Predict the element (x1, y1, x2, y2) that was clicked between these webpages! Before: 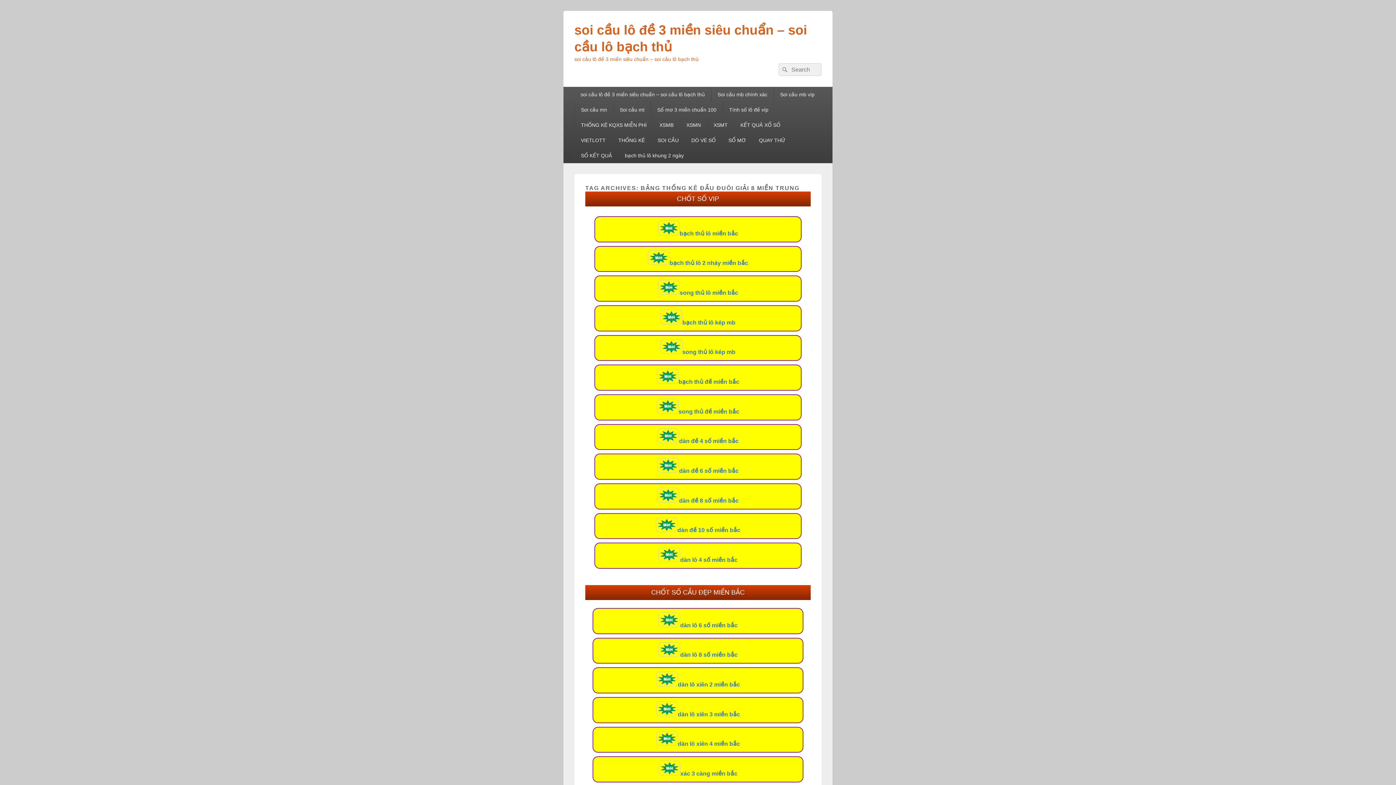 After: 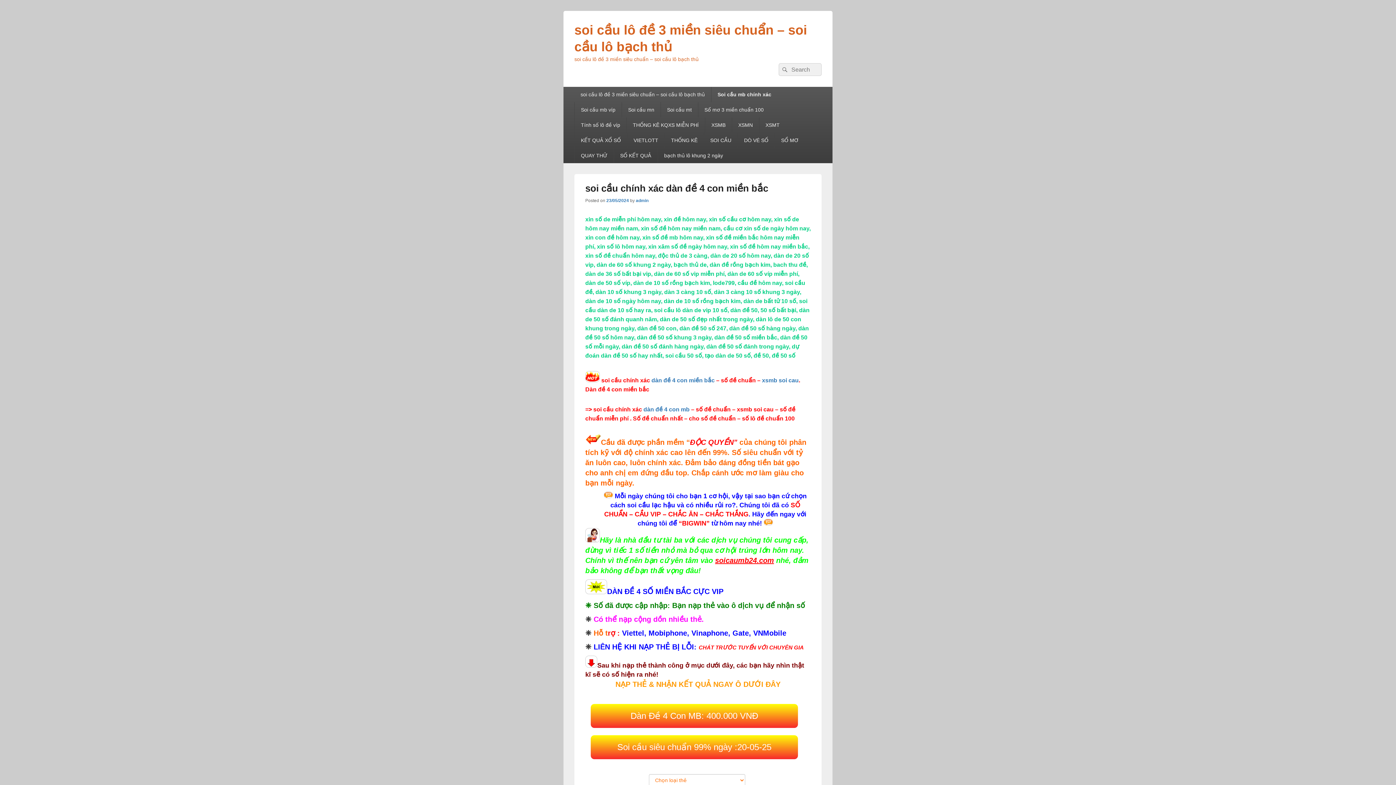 Action: label: dàn đề 4 số miền bắc bbox: (657, 438, 738, 444)